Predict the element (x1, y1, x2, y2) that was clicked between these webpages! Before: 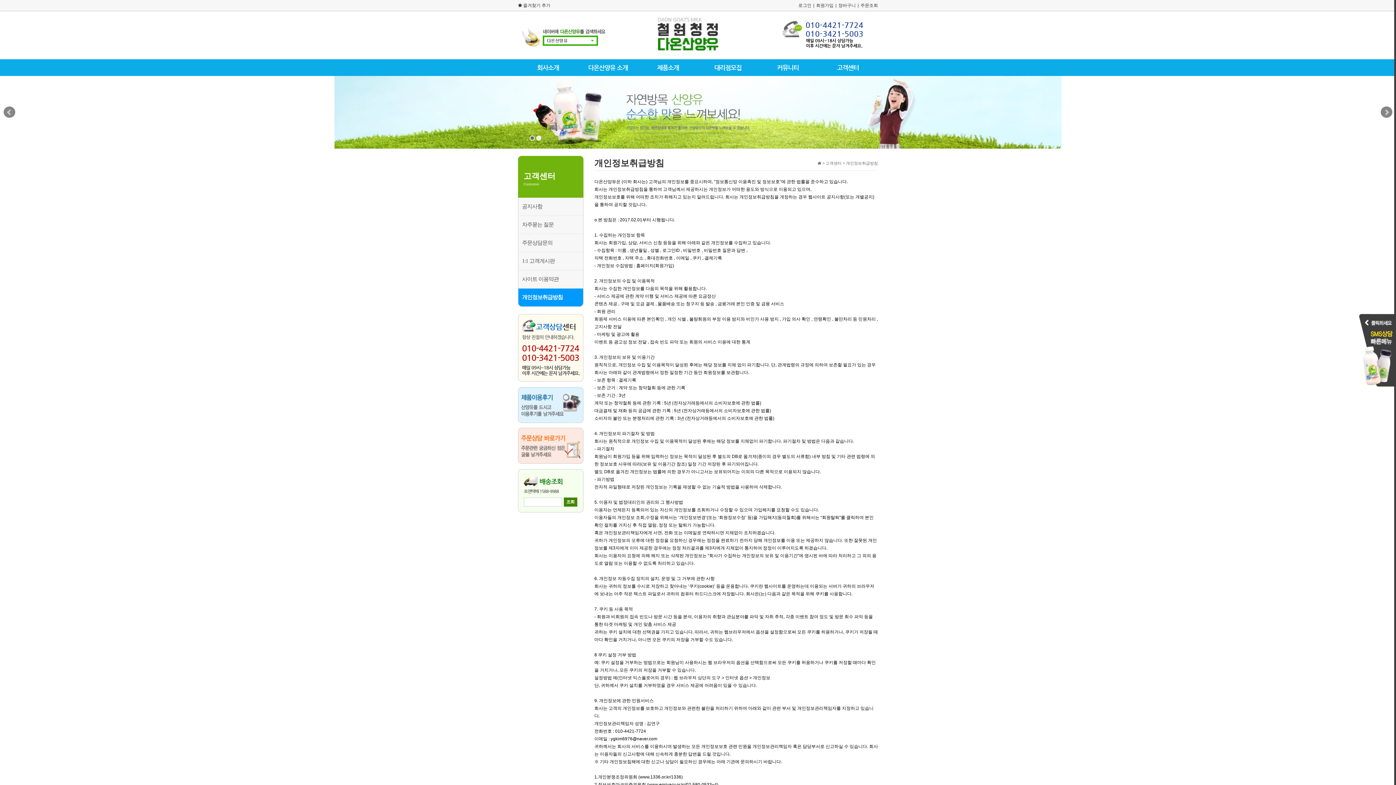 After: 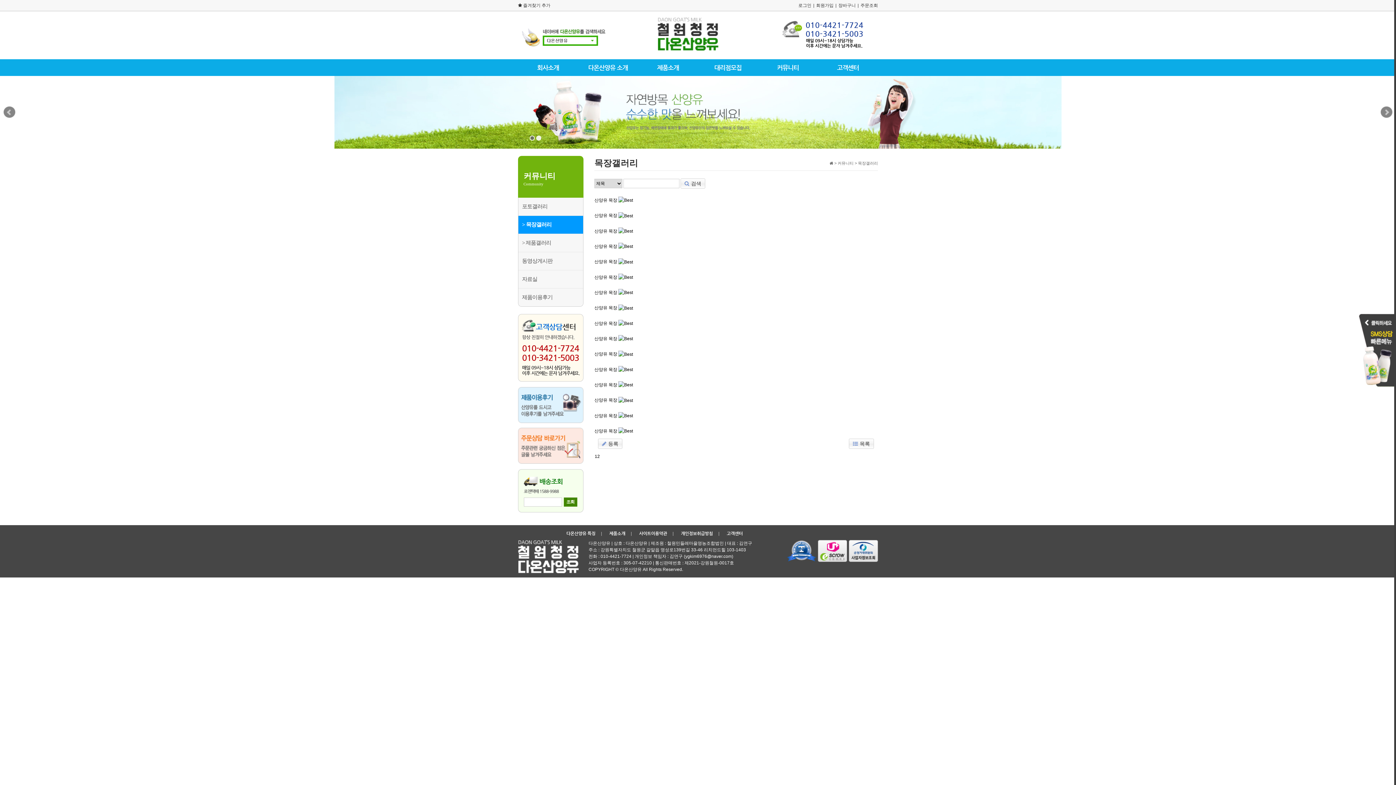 Action: label: 커뮤니티 bbox: (758, 59, 818, 77)